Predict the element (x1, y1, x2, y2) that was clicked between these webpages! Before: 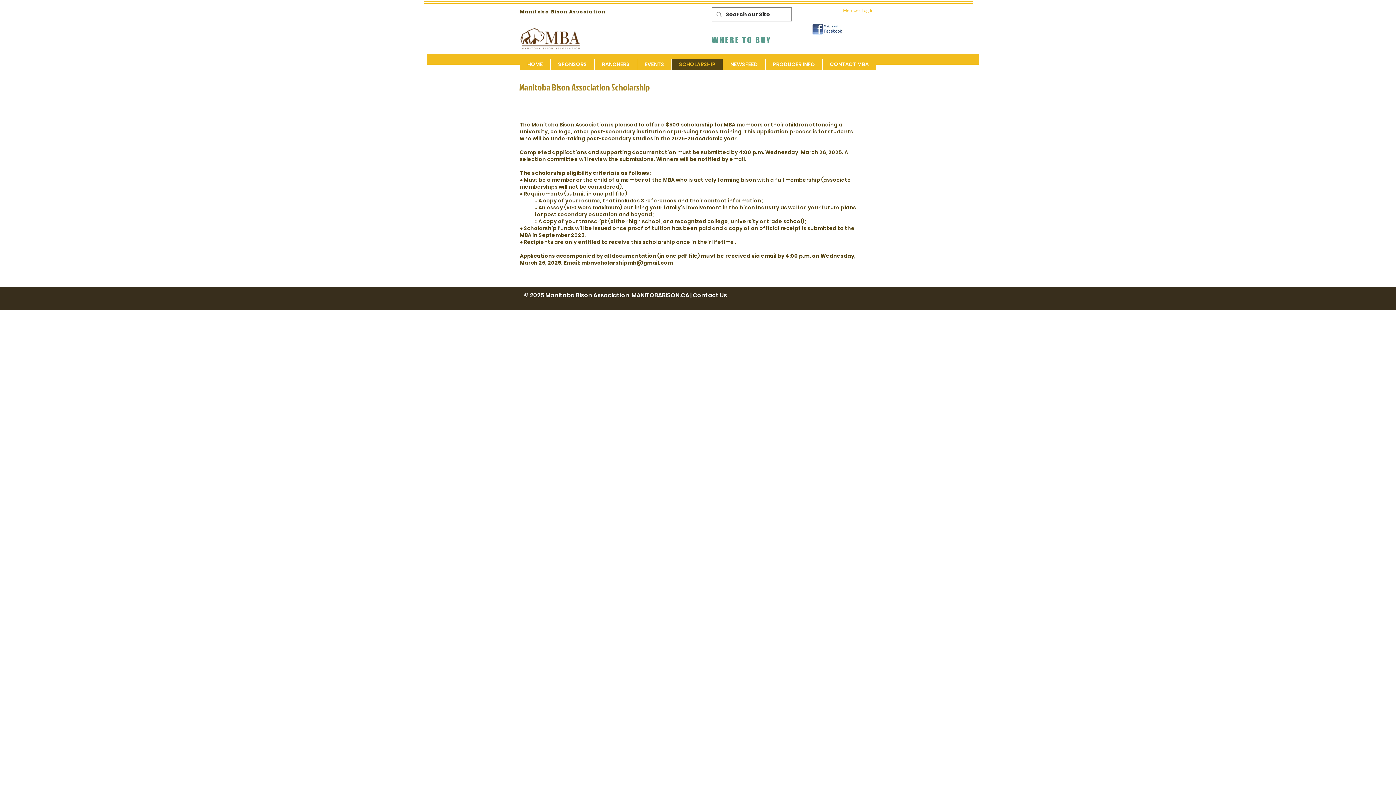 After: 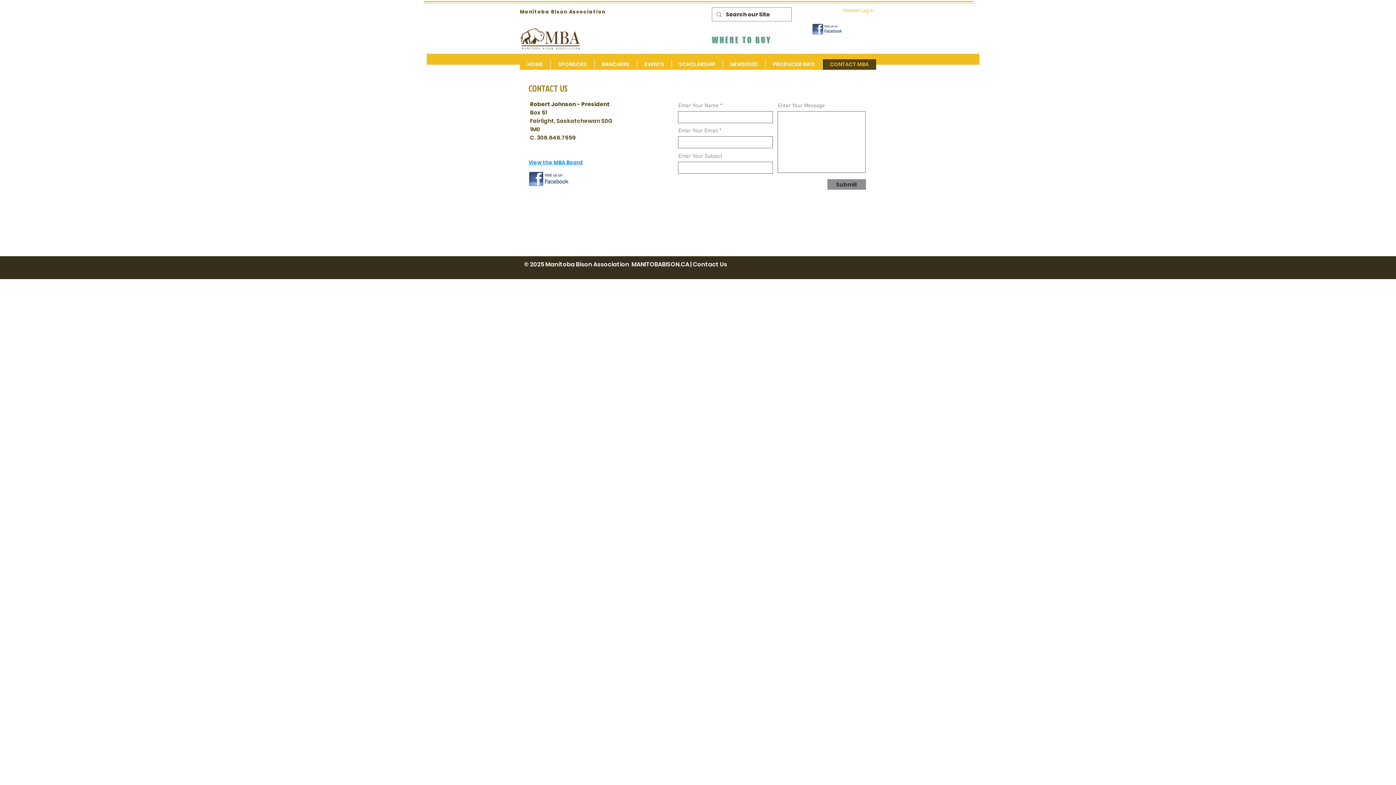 Action: bbox: (693, 291, 727, 299) label: Contact Us